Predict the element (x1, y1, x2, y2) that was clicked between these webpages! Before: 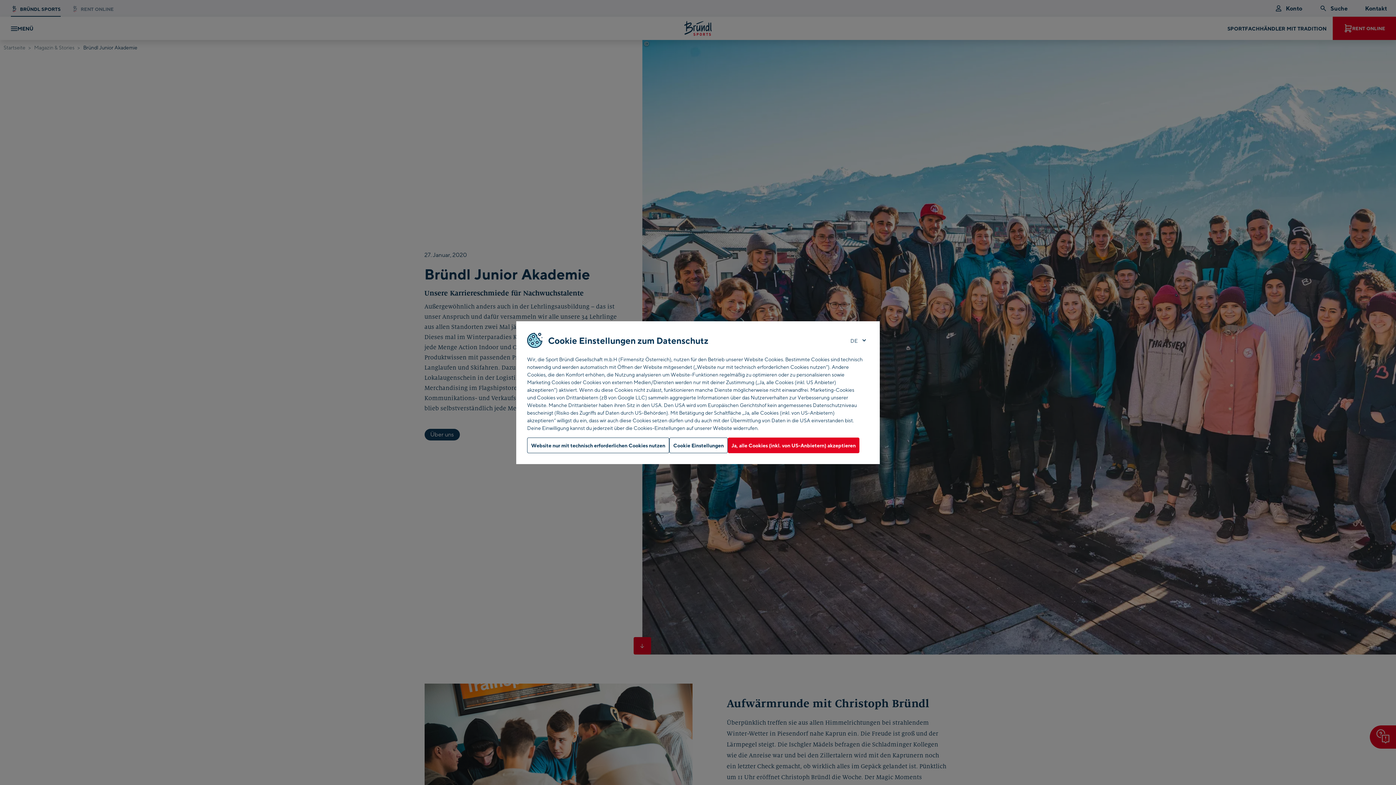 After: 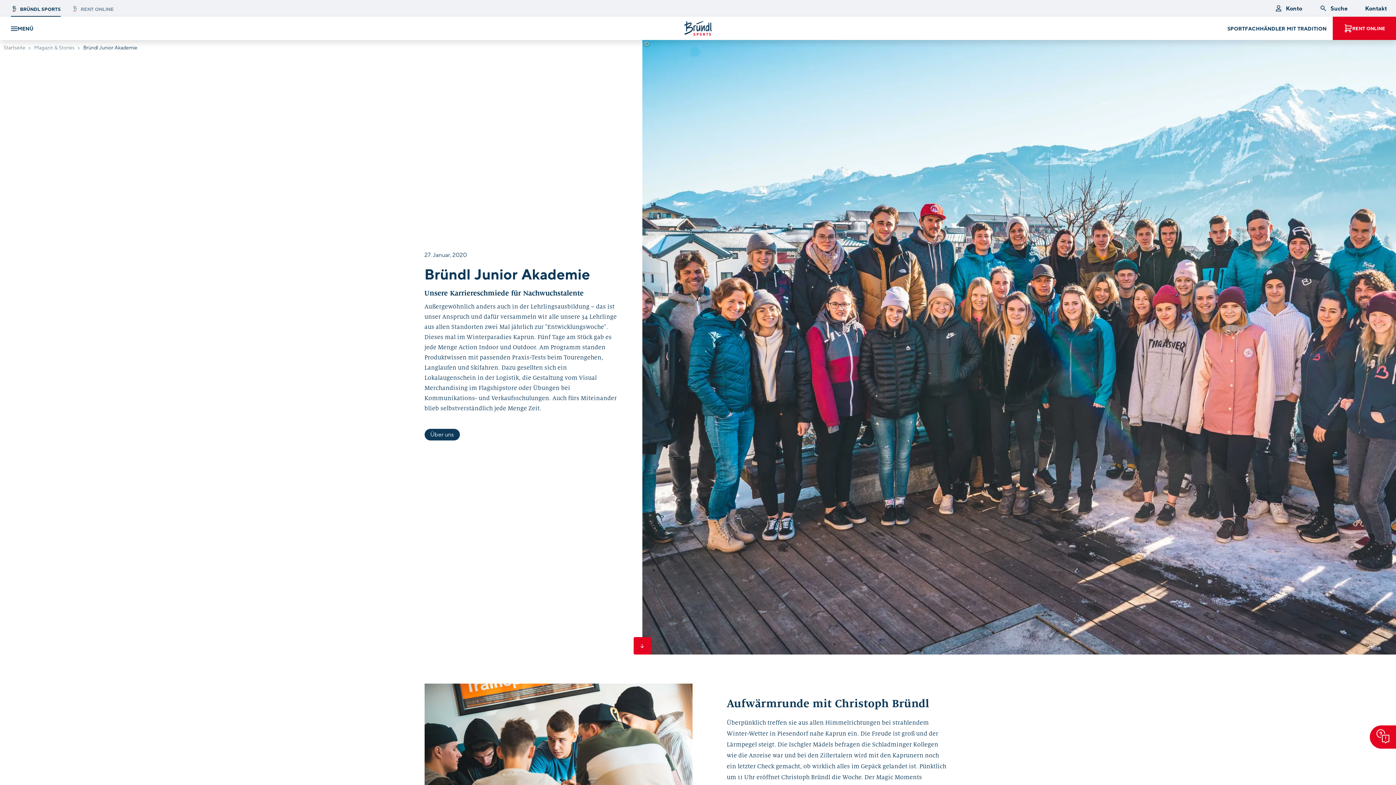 Action: label: Ja, alle Cookies (inkl. von US-Anbietern) akzeptieren bbox: (728, 437, 859, 453)